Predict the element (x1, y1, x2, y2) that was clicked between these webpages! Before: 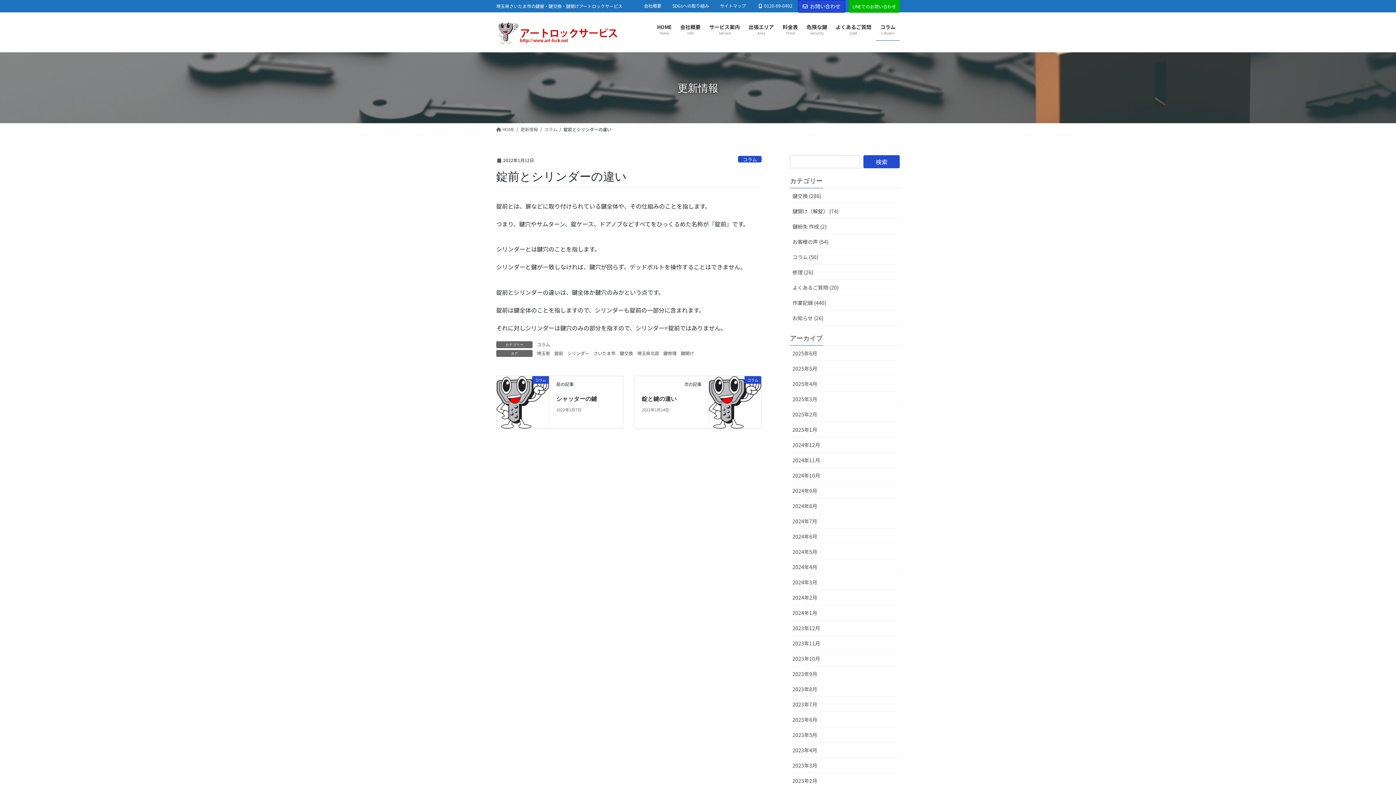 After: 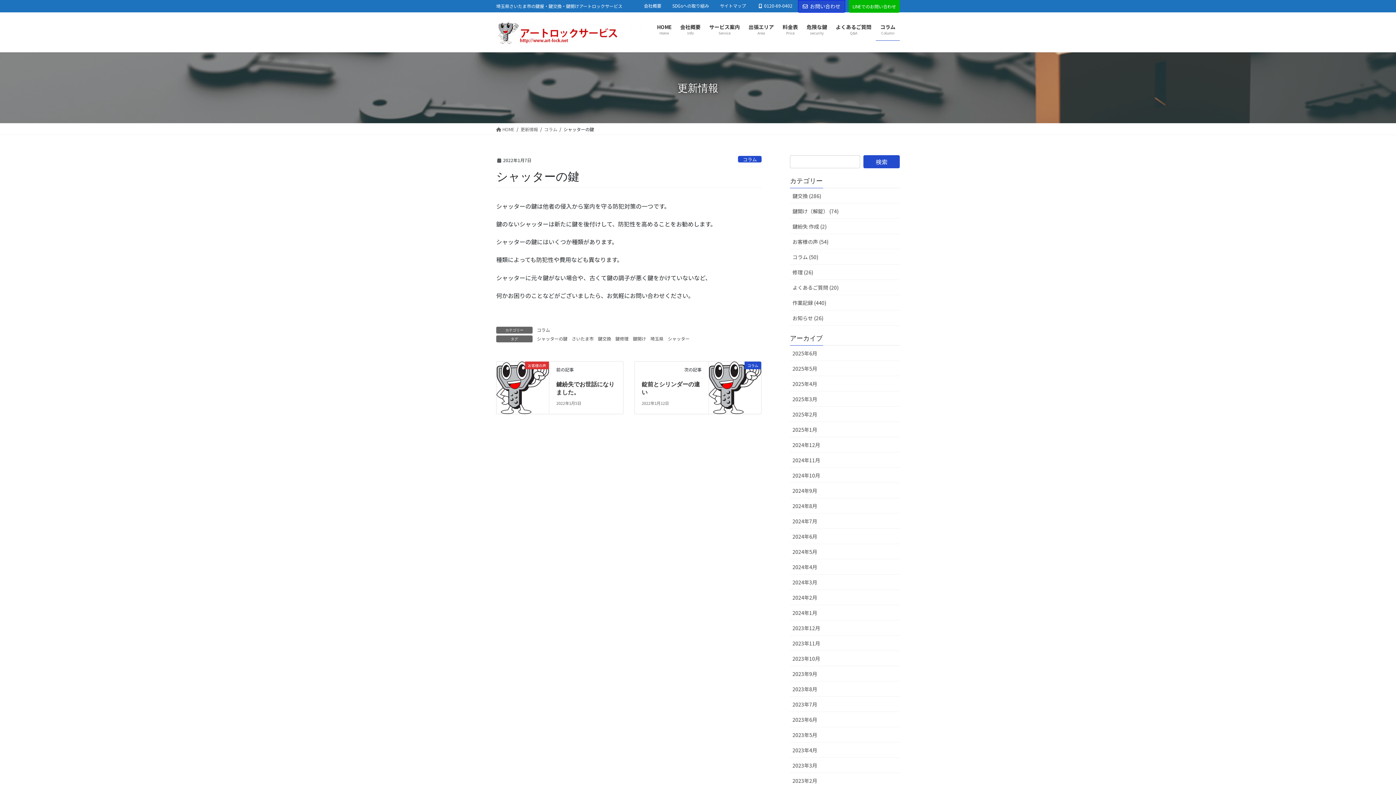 Action: label: コラム bbox: (496, 397, 549, 405)